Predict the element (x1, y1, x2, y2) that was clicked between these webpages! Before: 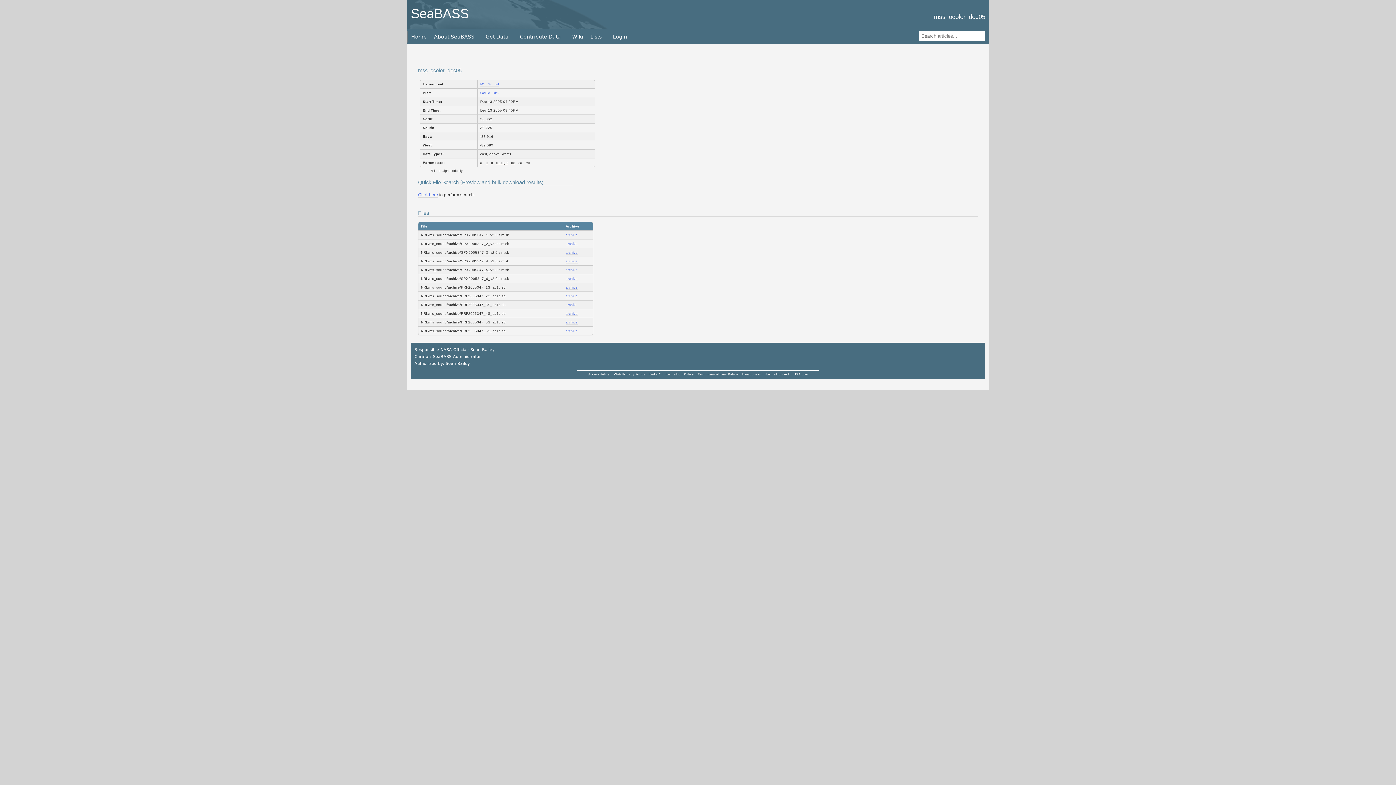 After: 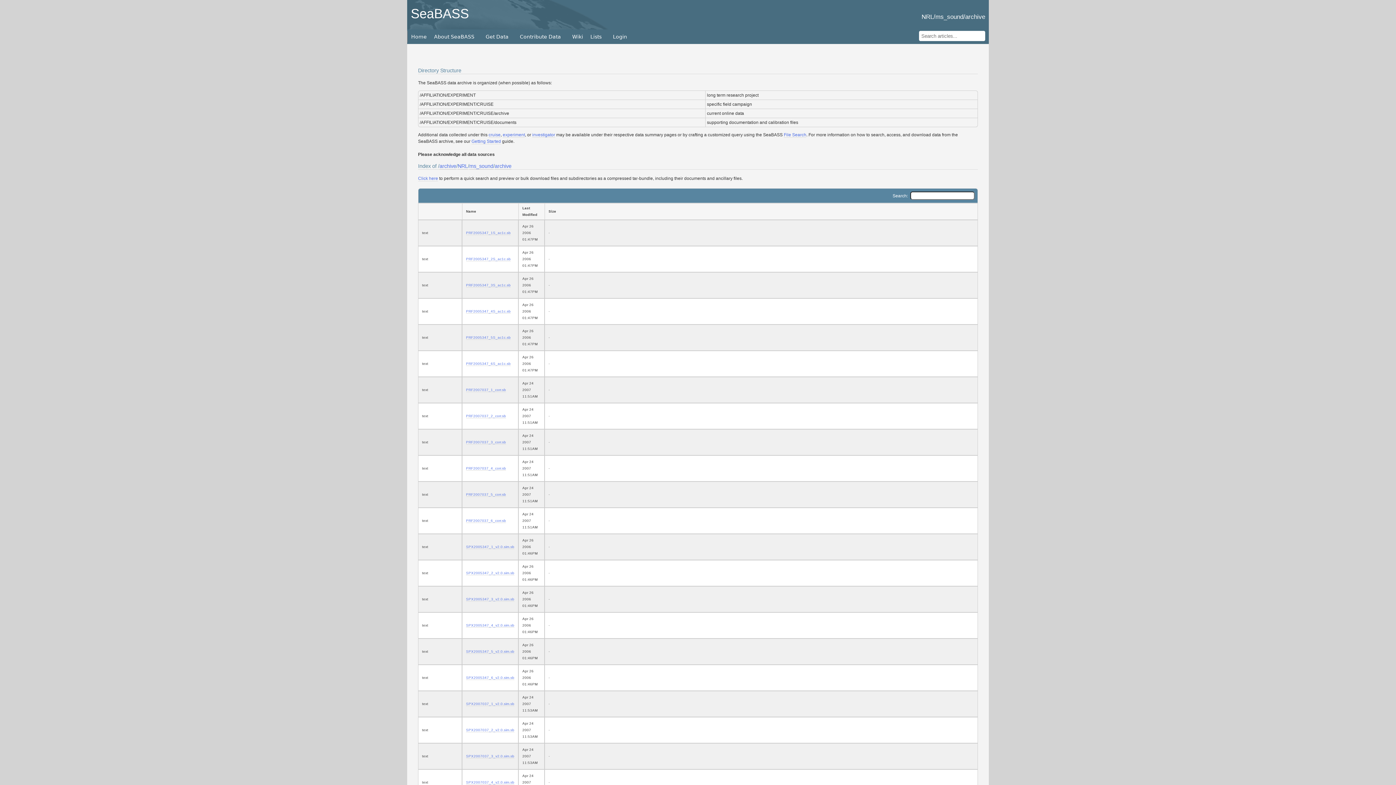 Action: bbox: (565, 285, 577, 289) label: archive